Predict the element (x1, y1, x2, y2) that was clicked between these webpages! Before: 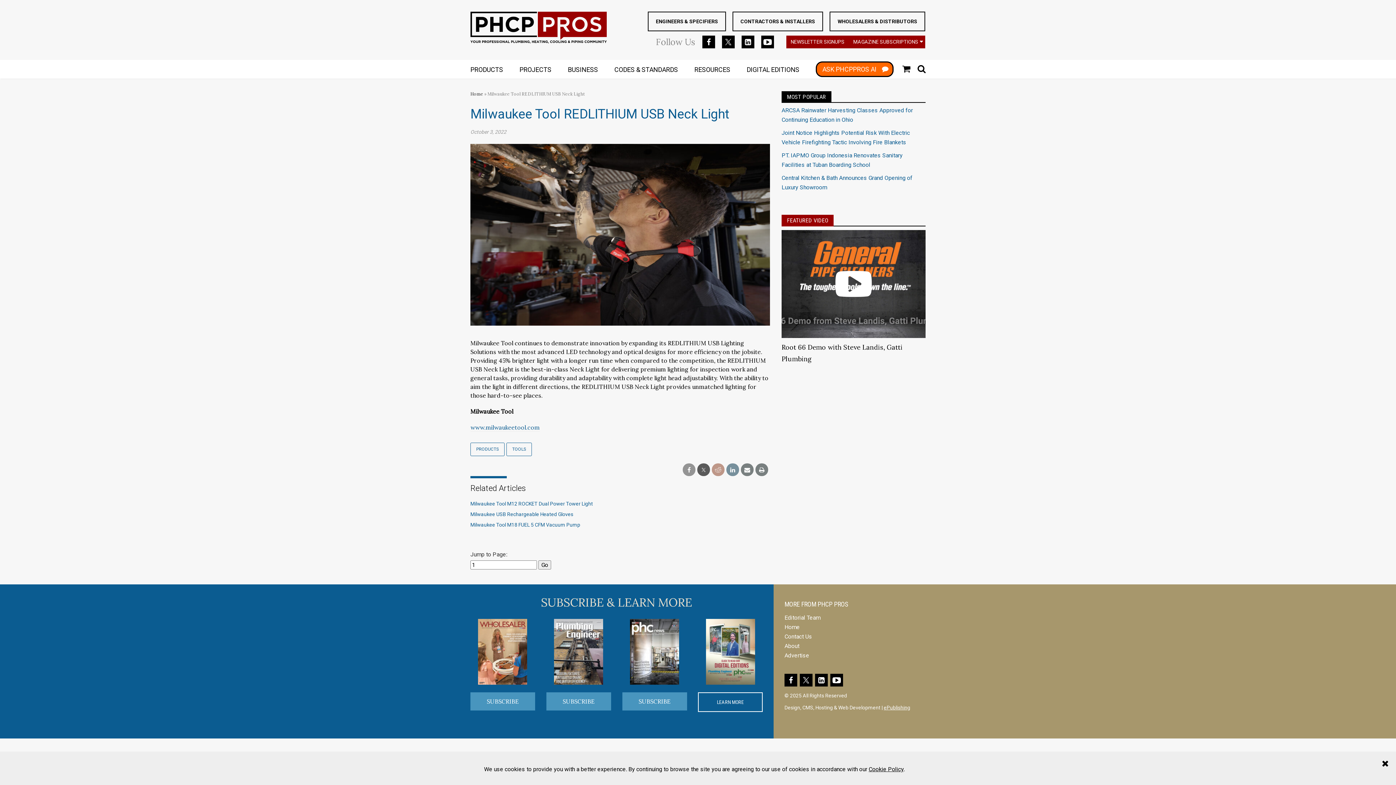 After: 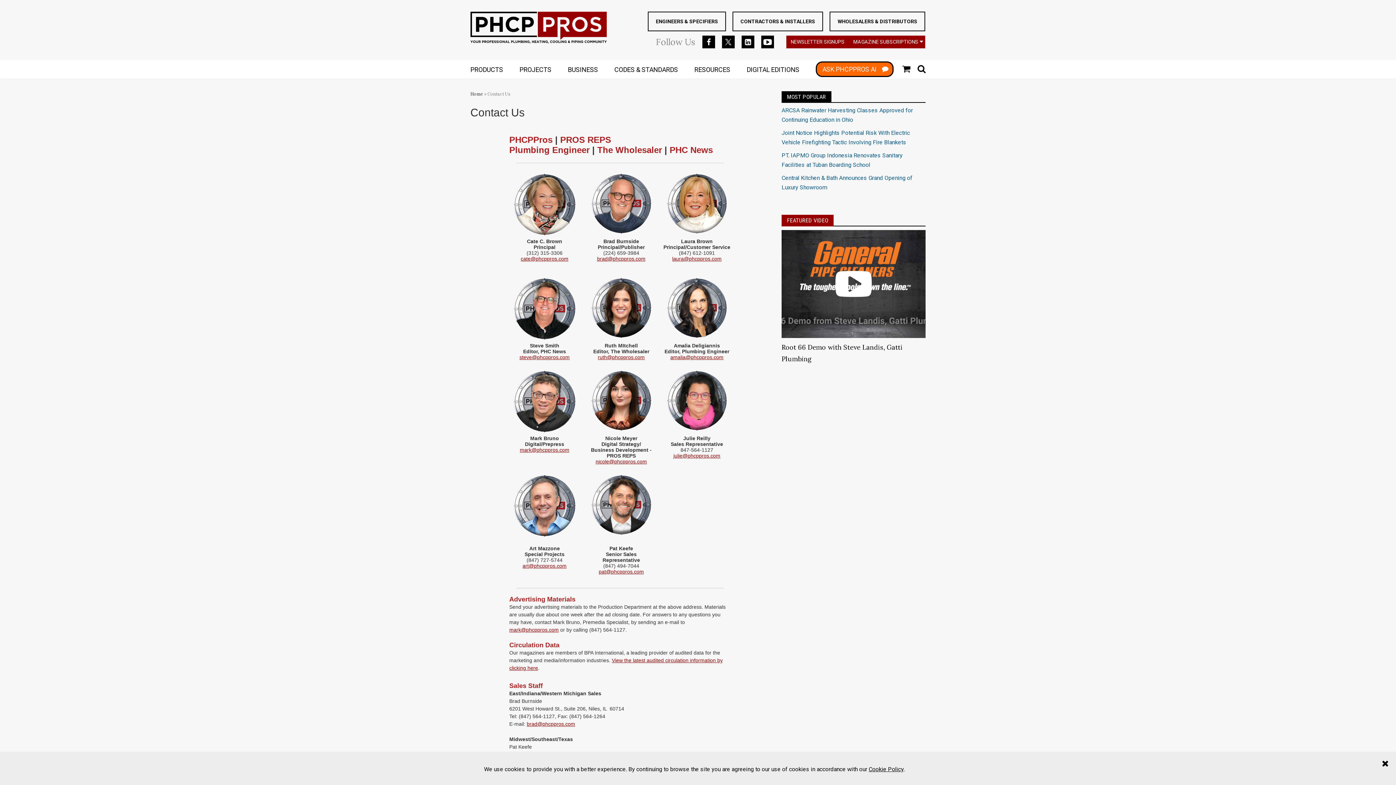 Action: bbox: (784, 633, 812, 640) label: Contact Us